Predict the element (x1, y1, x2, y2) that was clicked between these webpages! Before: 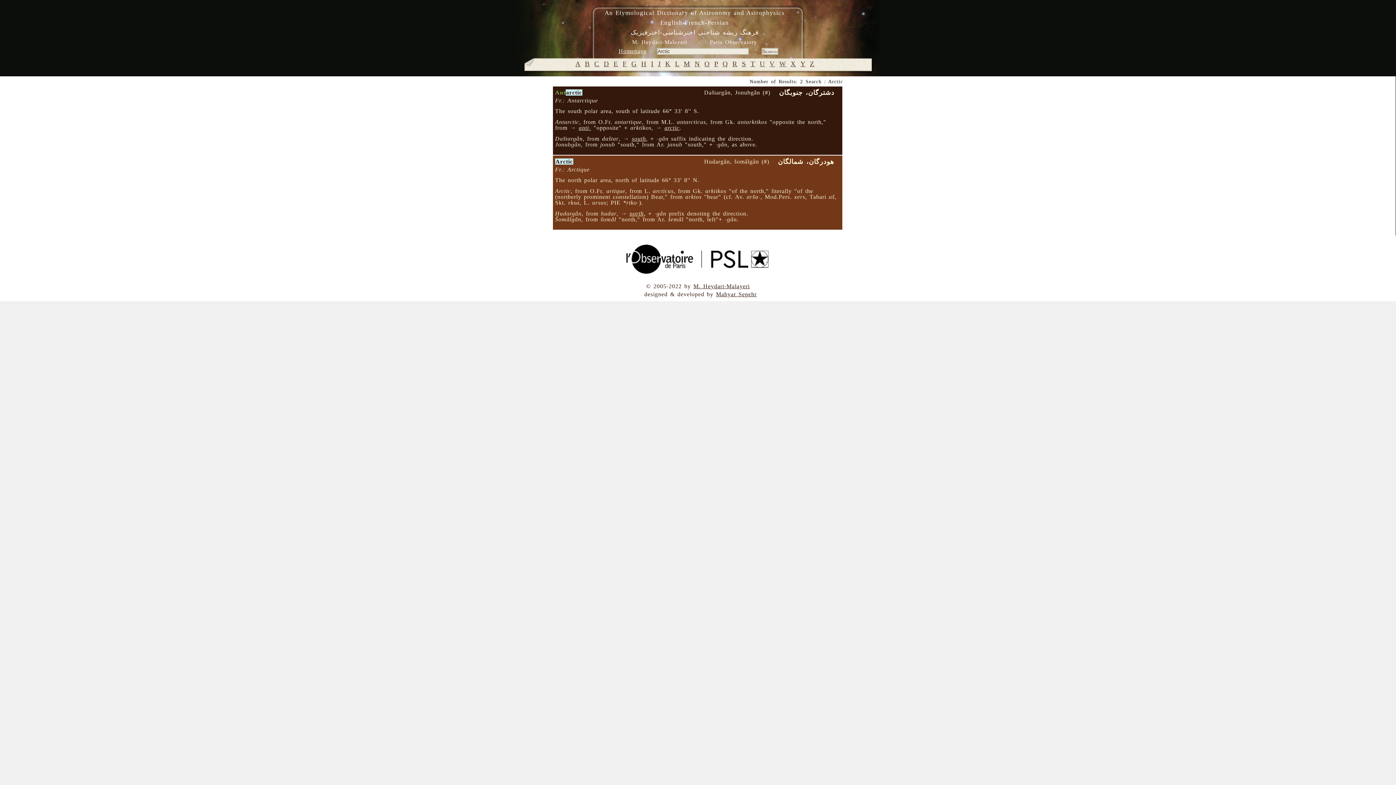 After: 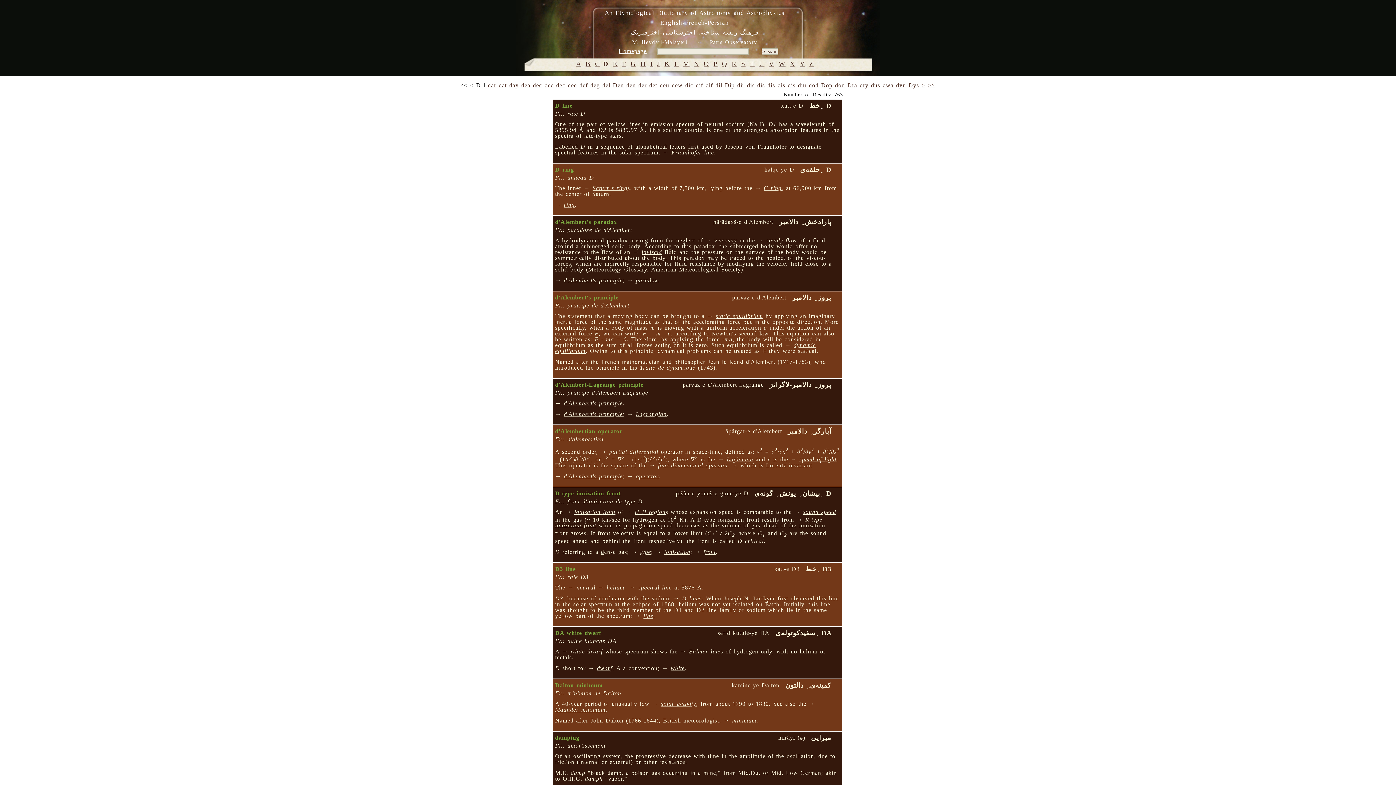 Action: label: D bbox: (603, 60, 609, 67)